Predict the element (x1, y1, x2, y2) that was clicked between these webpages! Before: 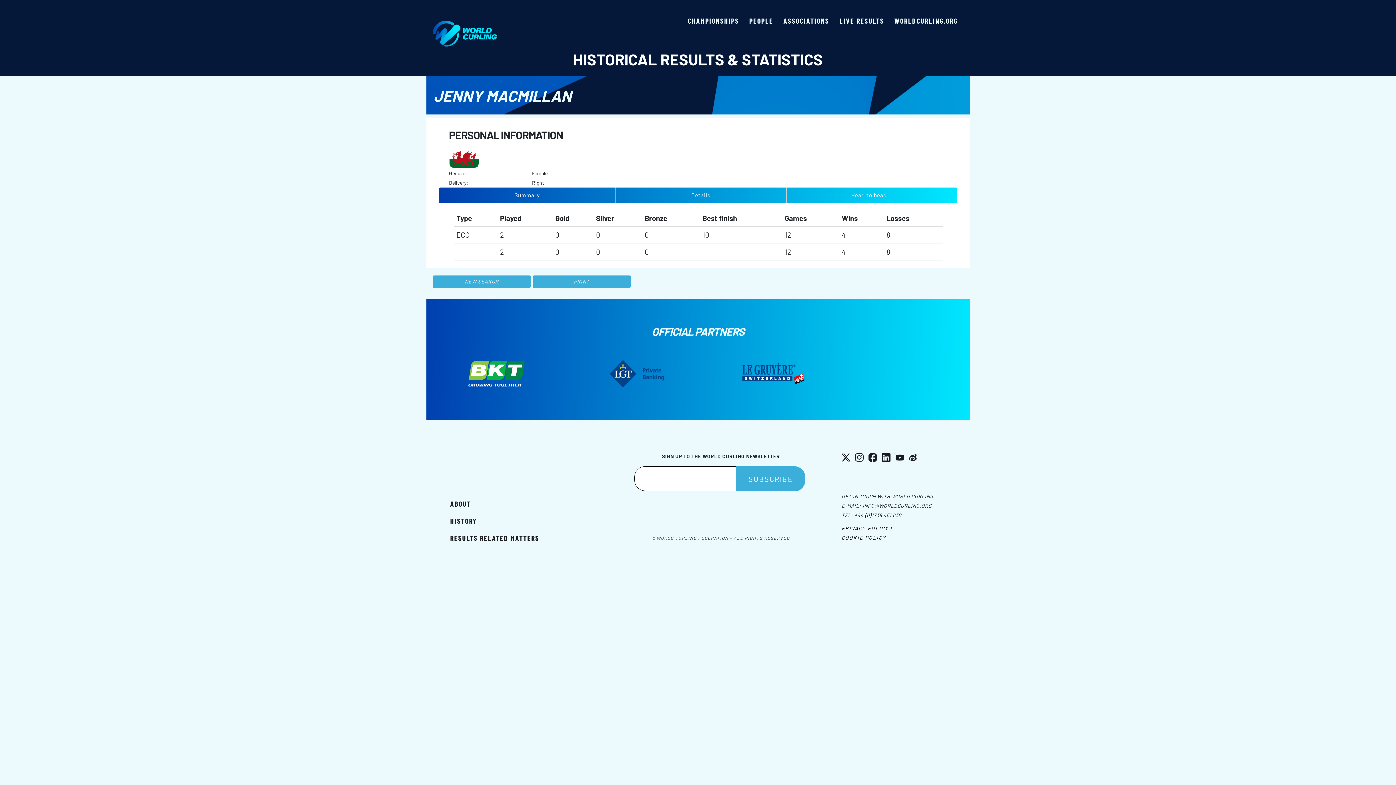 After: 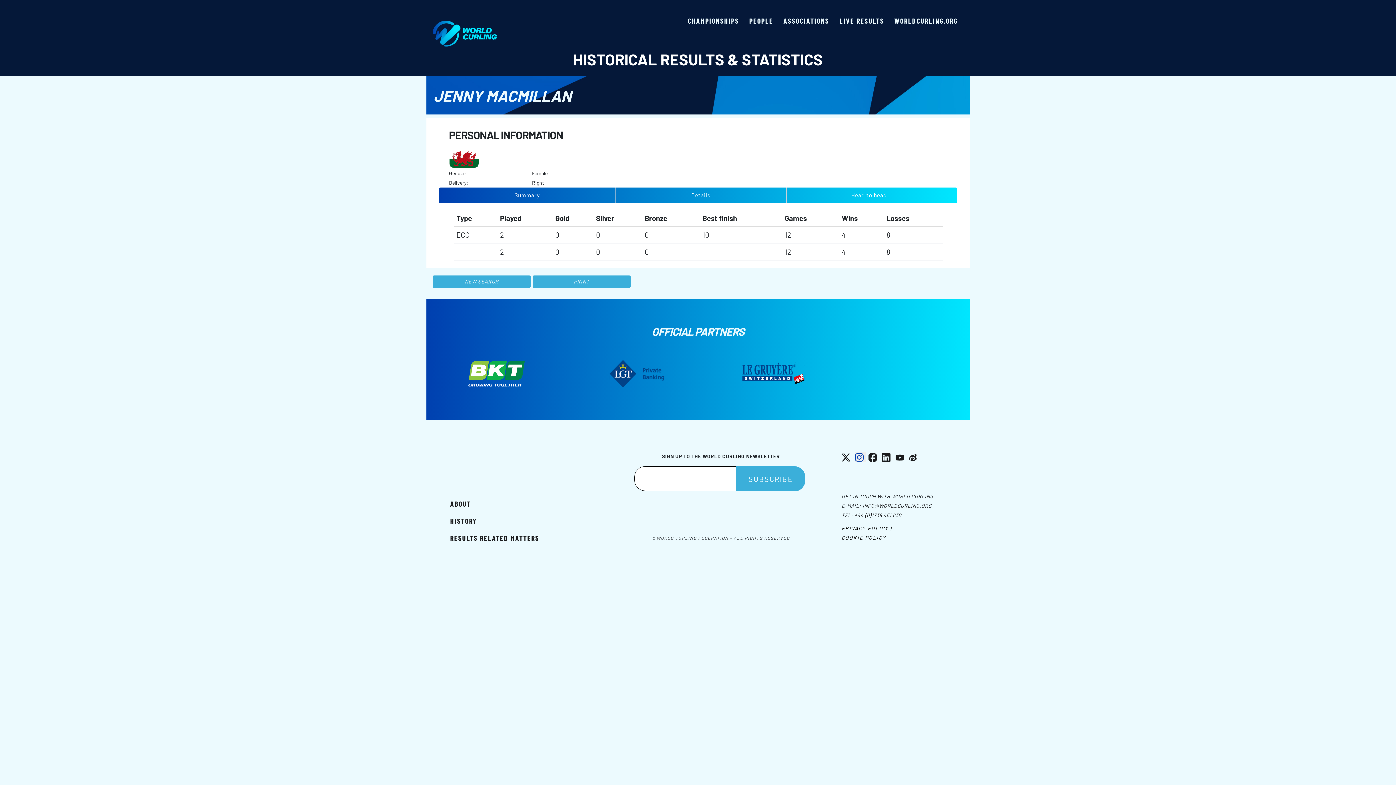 Action: label: Instagram bbox: (855, 452, 866, 462)